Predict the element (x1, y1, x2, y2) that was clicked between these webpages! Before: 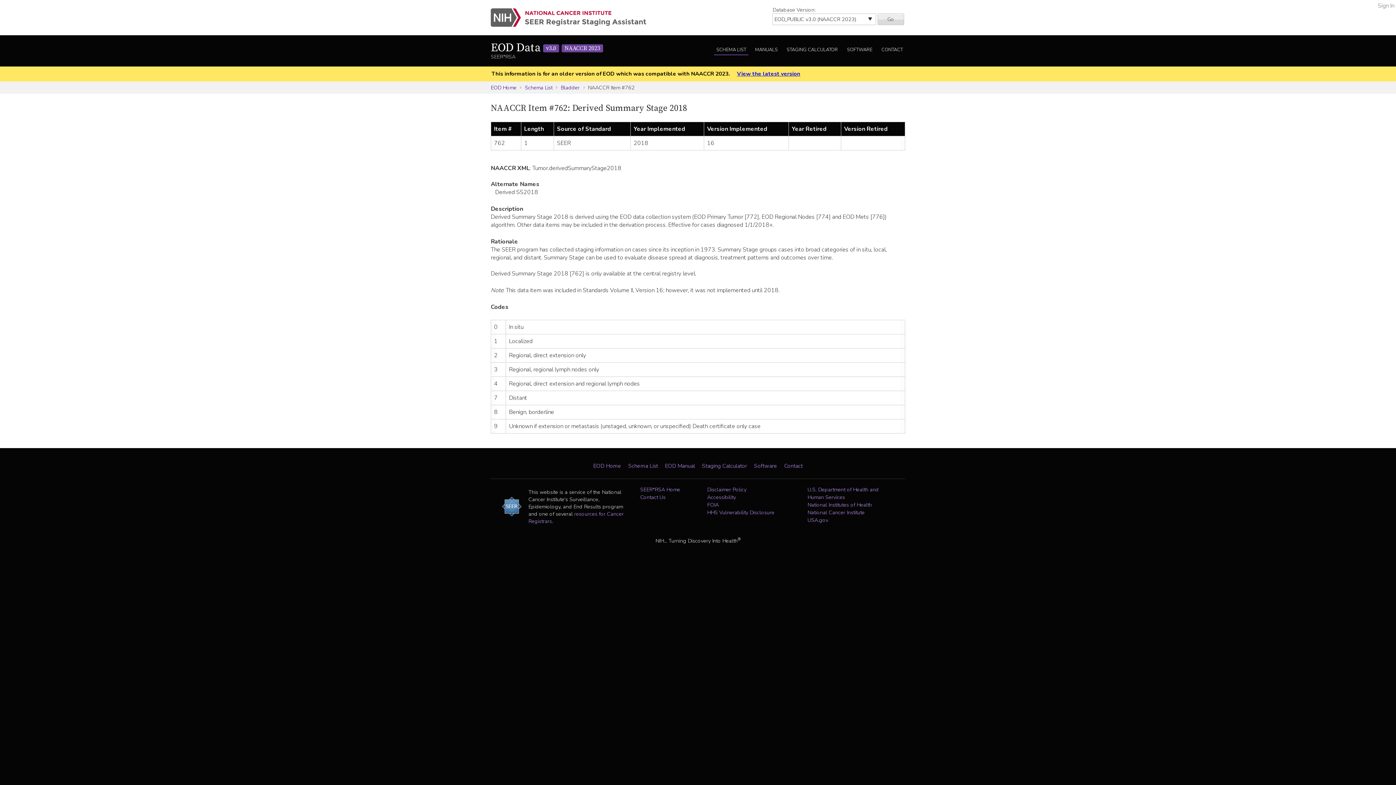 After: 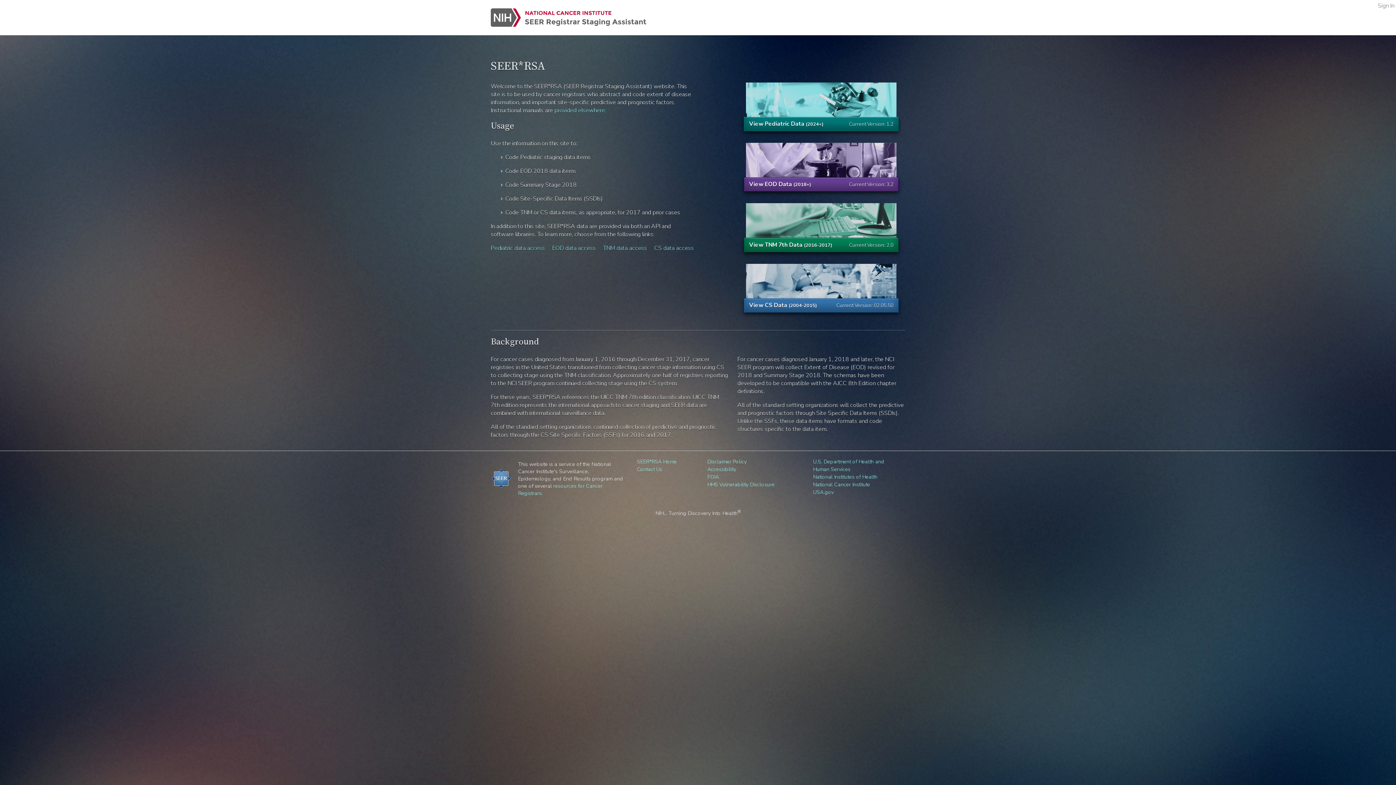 Action: label: SEER*RSA Home bbox: (640, 486, 680, 493)